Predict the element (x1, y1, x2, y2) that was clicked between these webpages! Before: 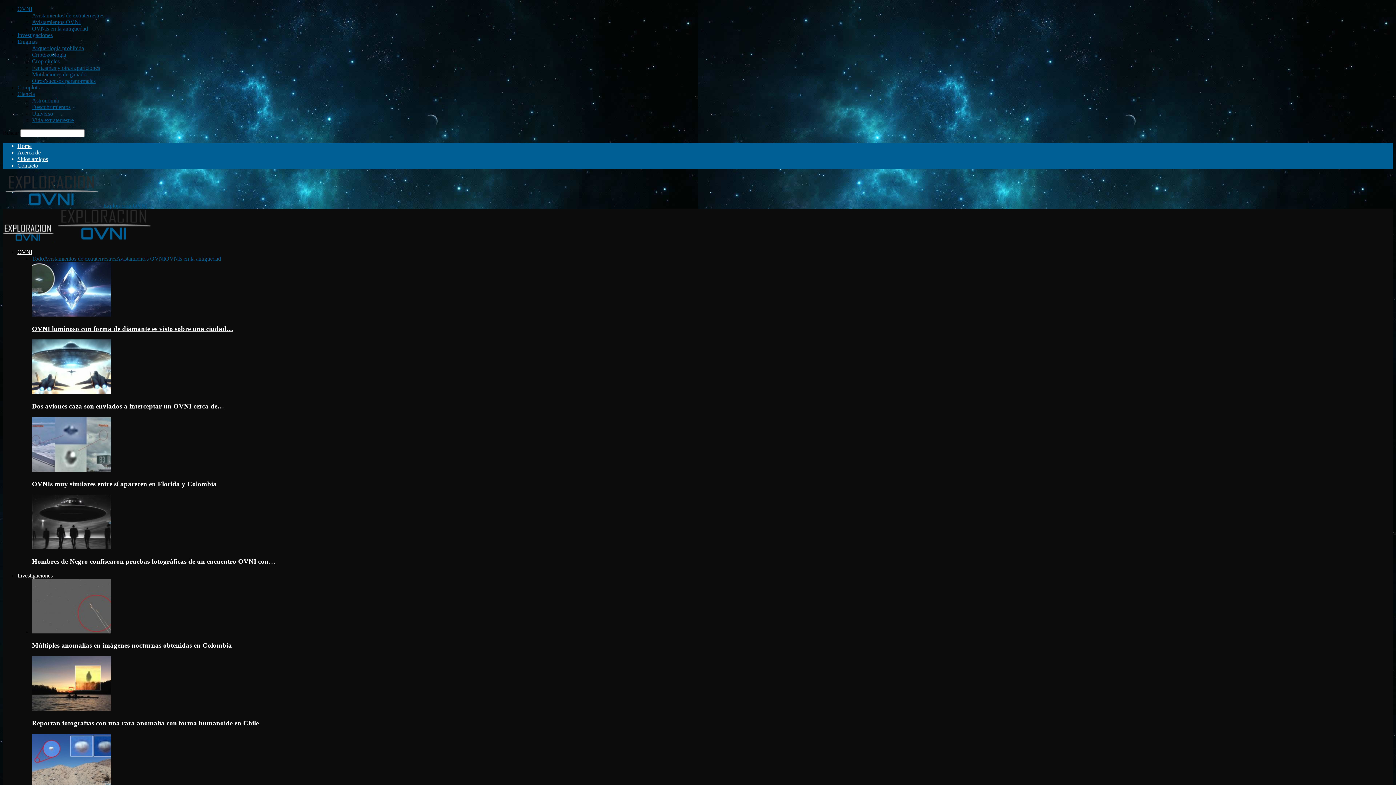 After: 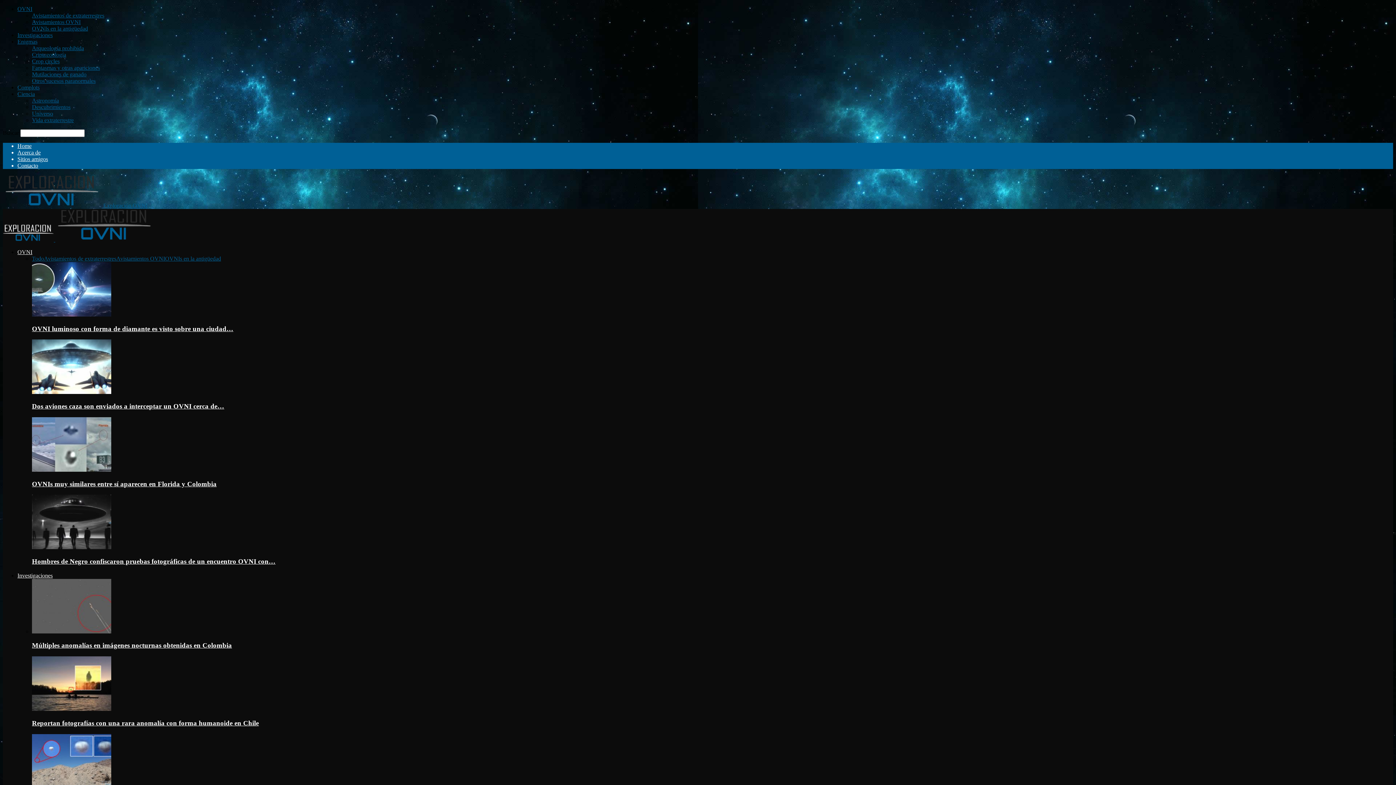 Action: label: OVNI luminoso con forma de diamante es visto sobre una ciudad… bbox: (32, 324, 233, 332)